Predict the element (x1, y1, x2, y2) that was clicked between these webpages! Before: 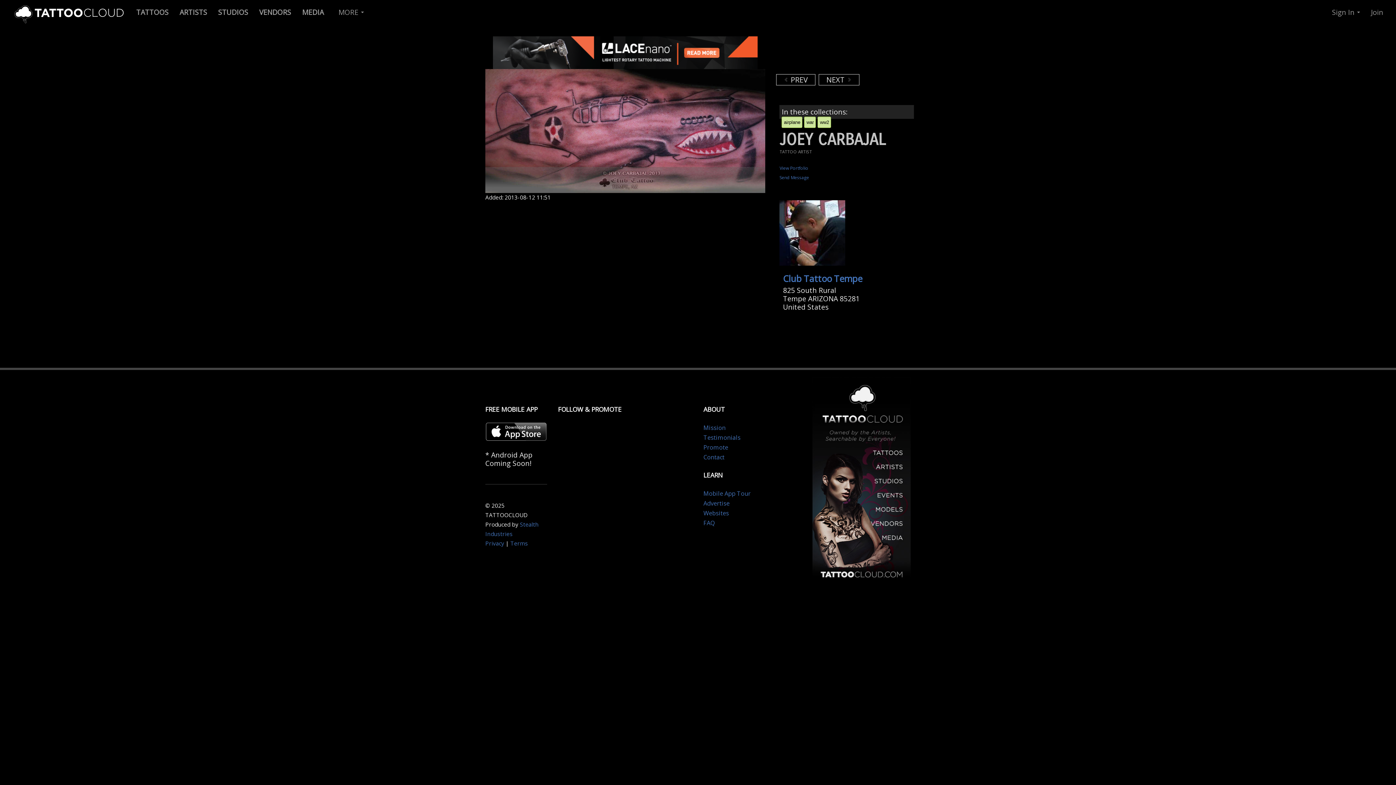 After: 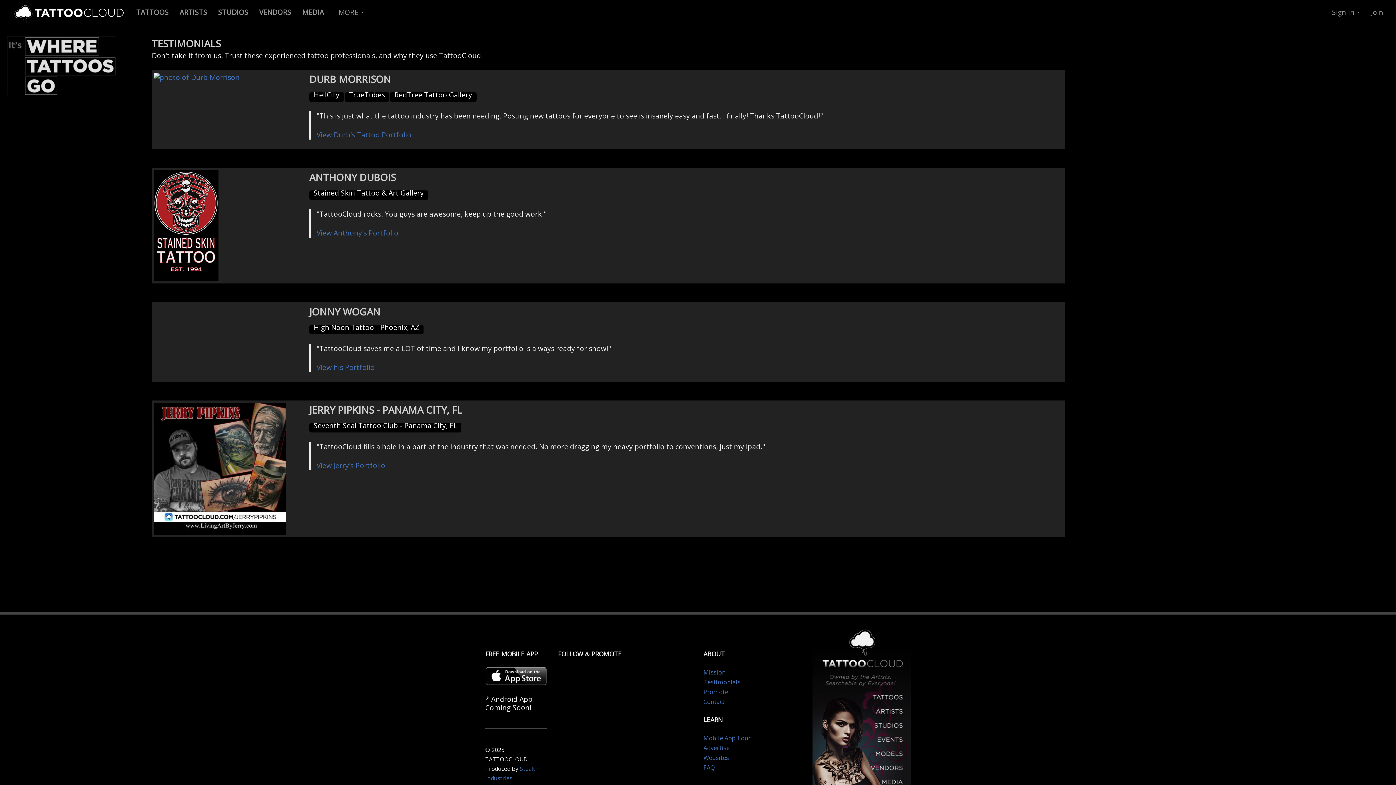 Action: label: Testimonials bbox: (703, 433, 740, 441)